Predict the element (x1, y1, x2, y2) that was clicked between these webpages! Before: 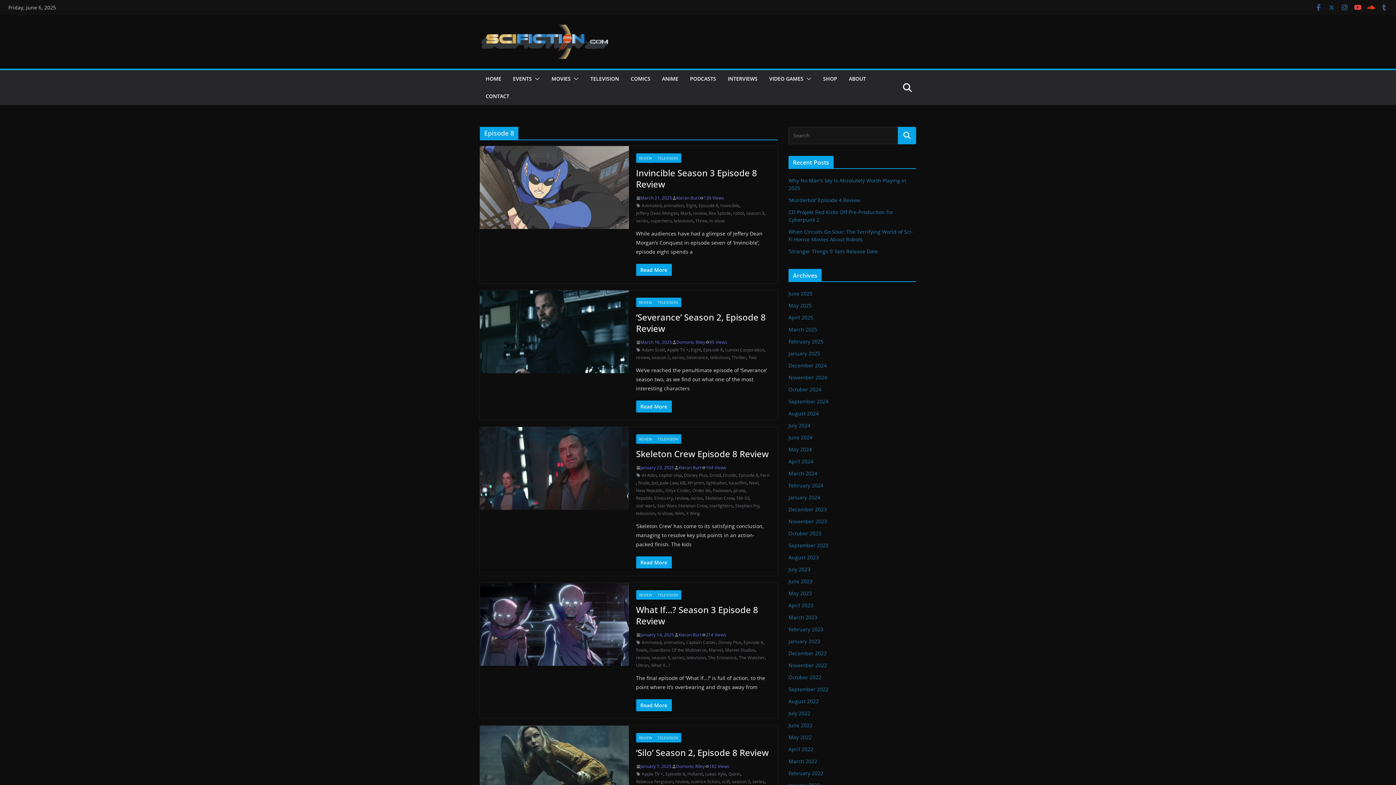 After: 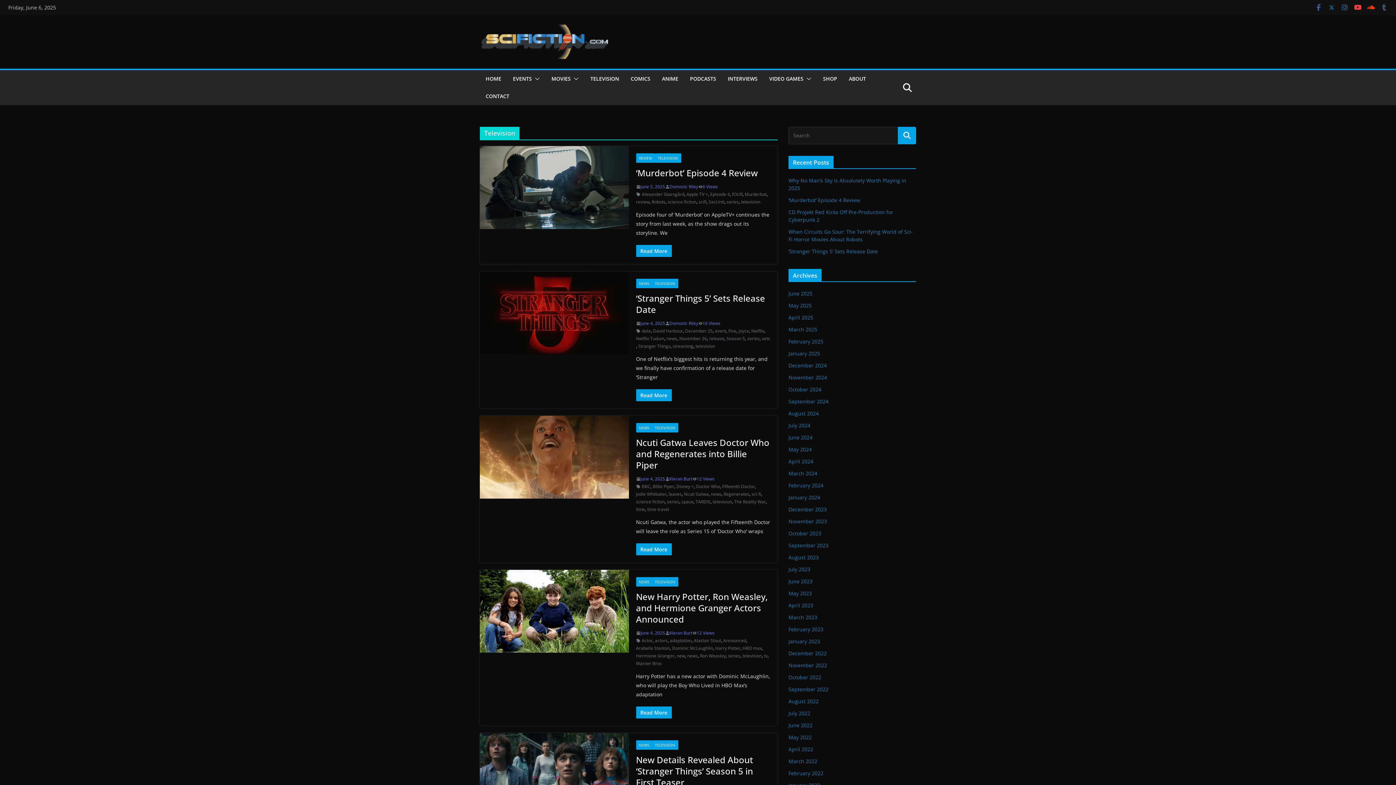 Action: label: TELEVISION bbox: (655, 733, 681, 742)